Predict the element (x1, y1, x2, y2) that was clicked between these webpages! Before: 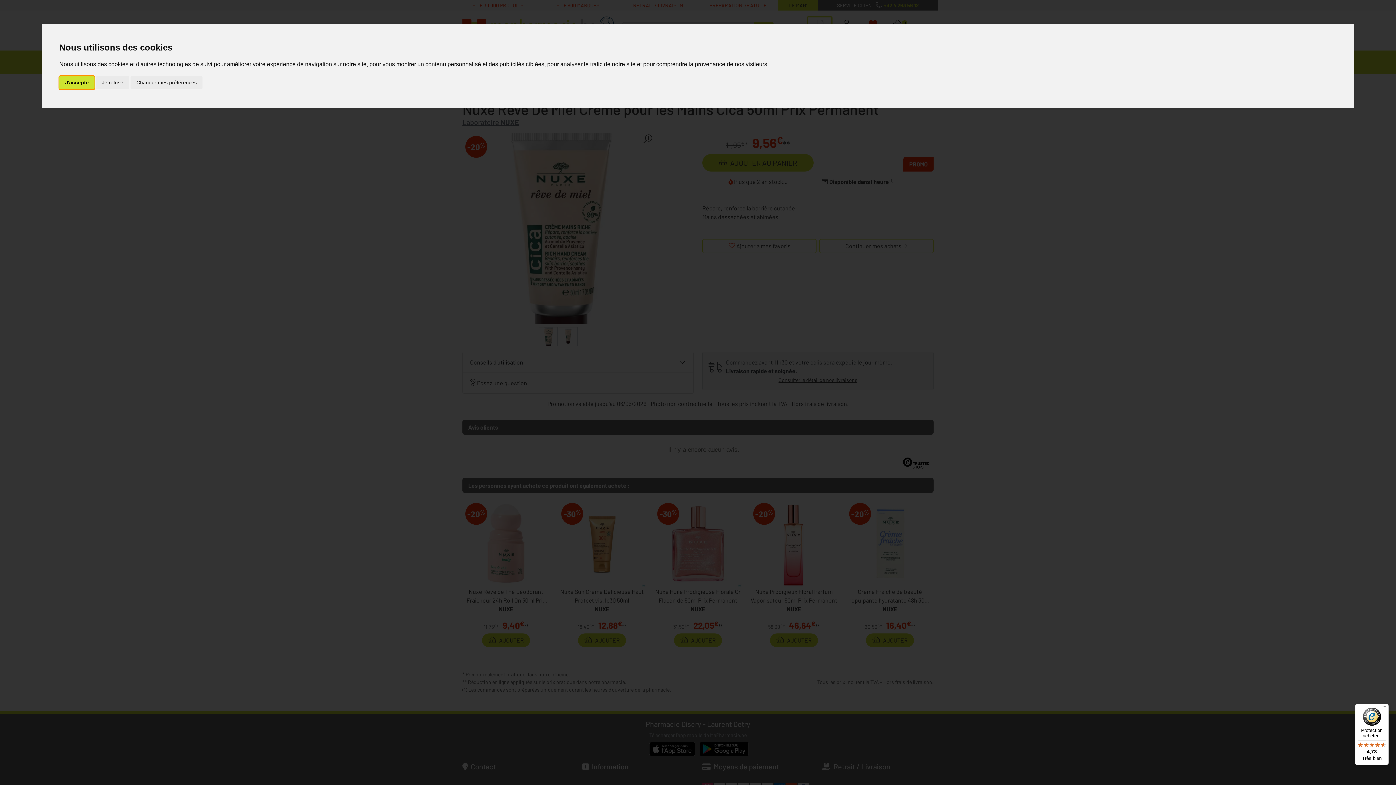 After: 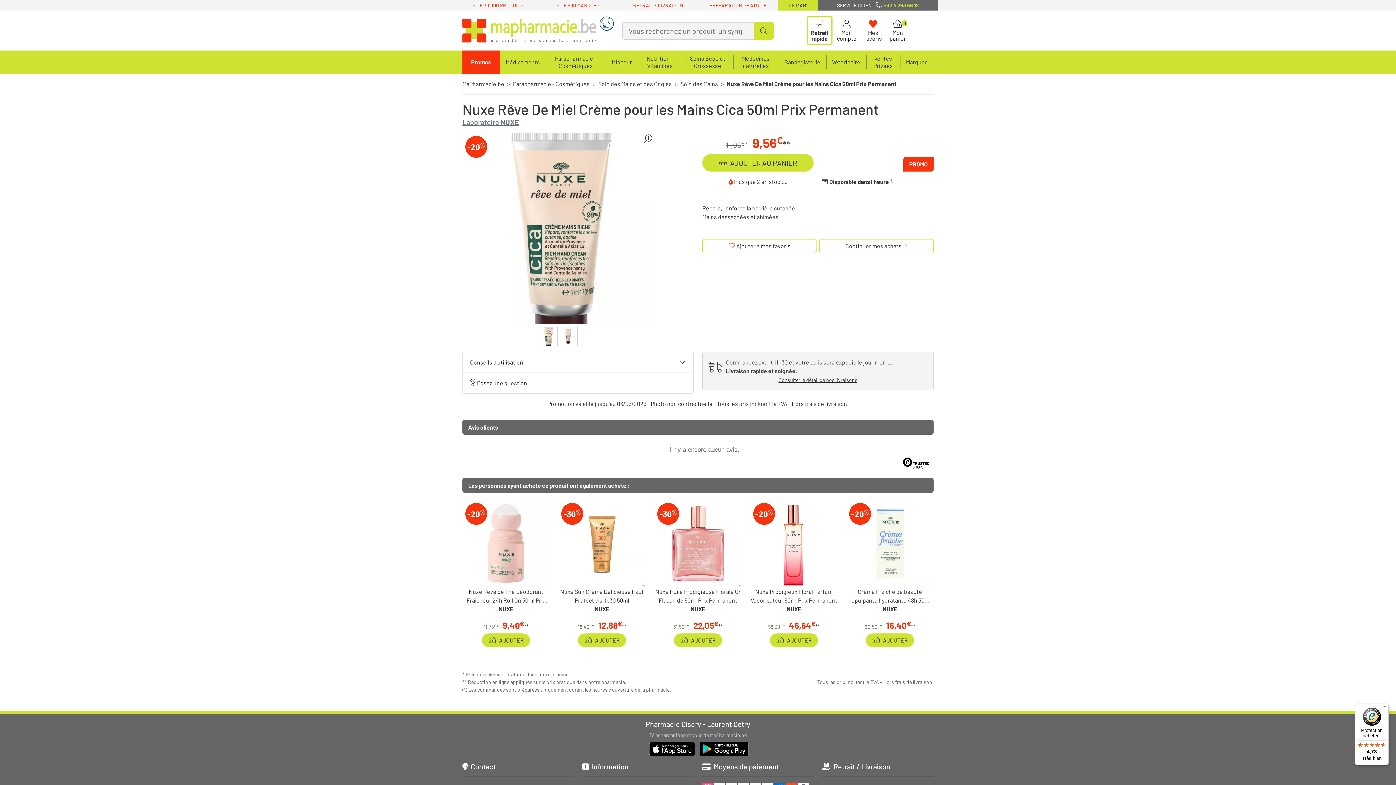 Action: label: J'accepte bbox: (59, 75, 94, 89)